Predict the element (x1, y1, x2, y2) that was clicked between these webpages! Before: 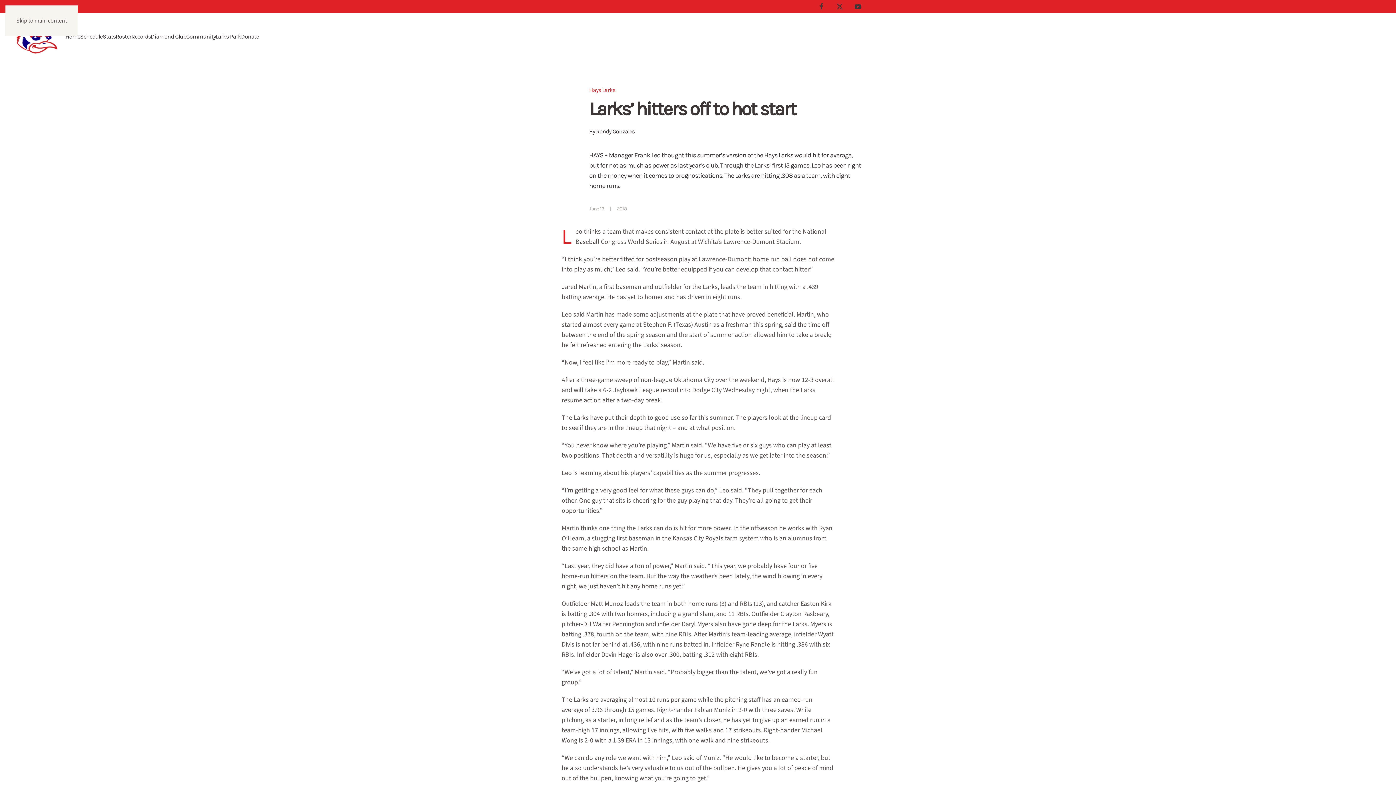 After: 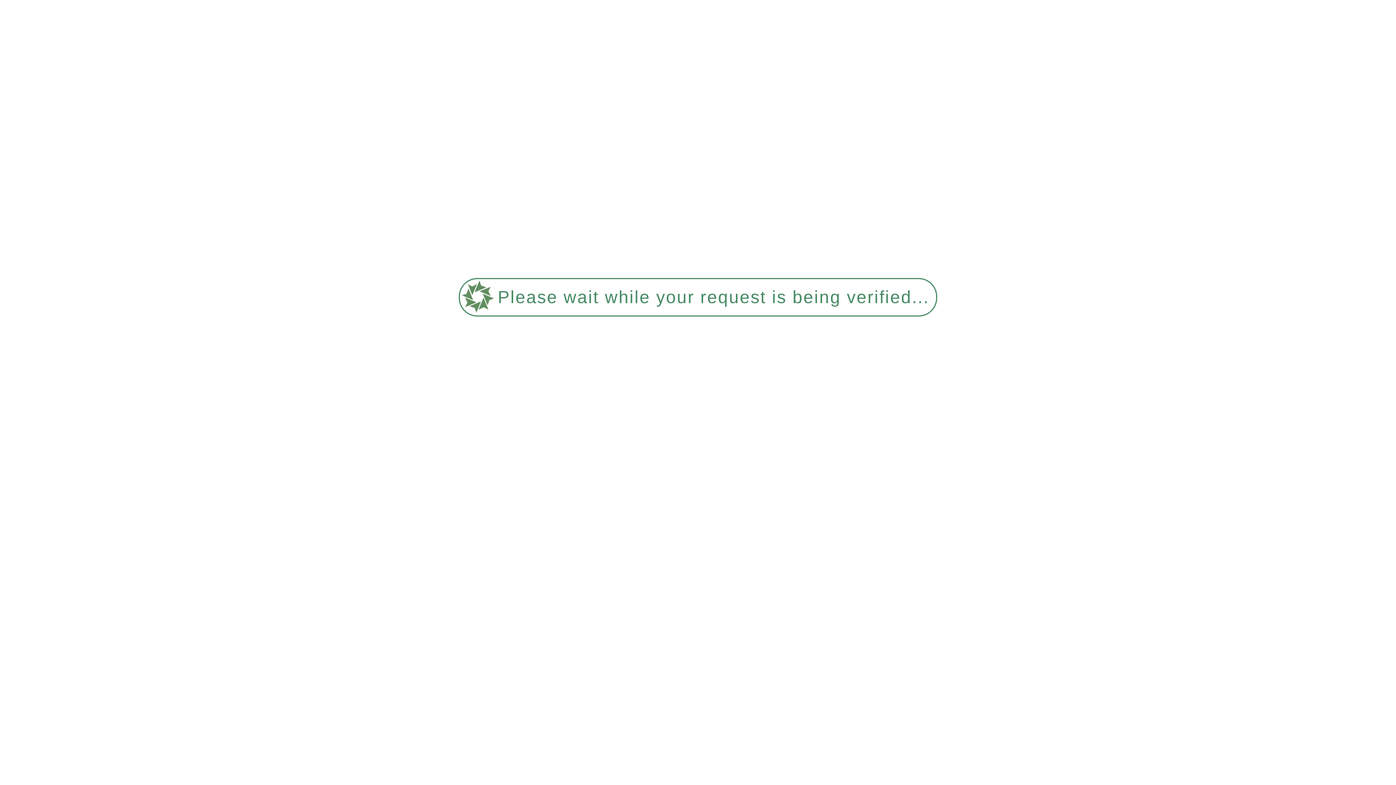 Action: bbox: (102, 20, 115, 53) label: Stats